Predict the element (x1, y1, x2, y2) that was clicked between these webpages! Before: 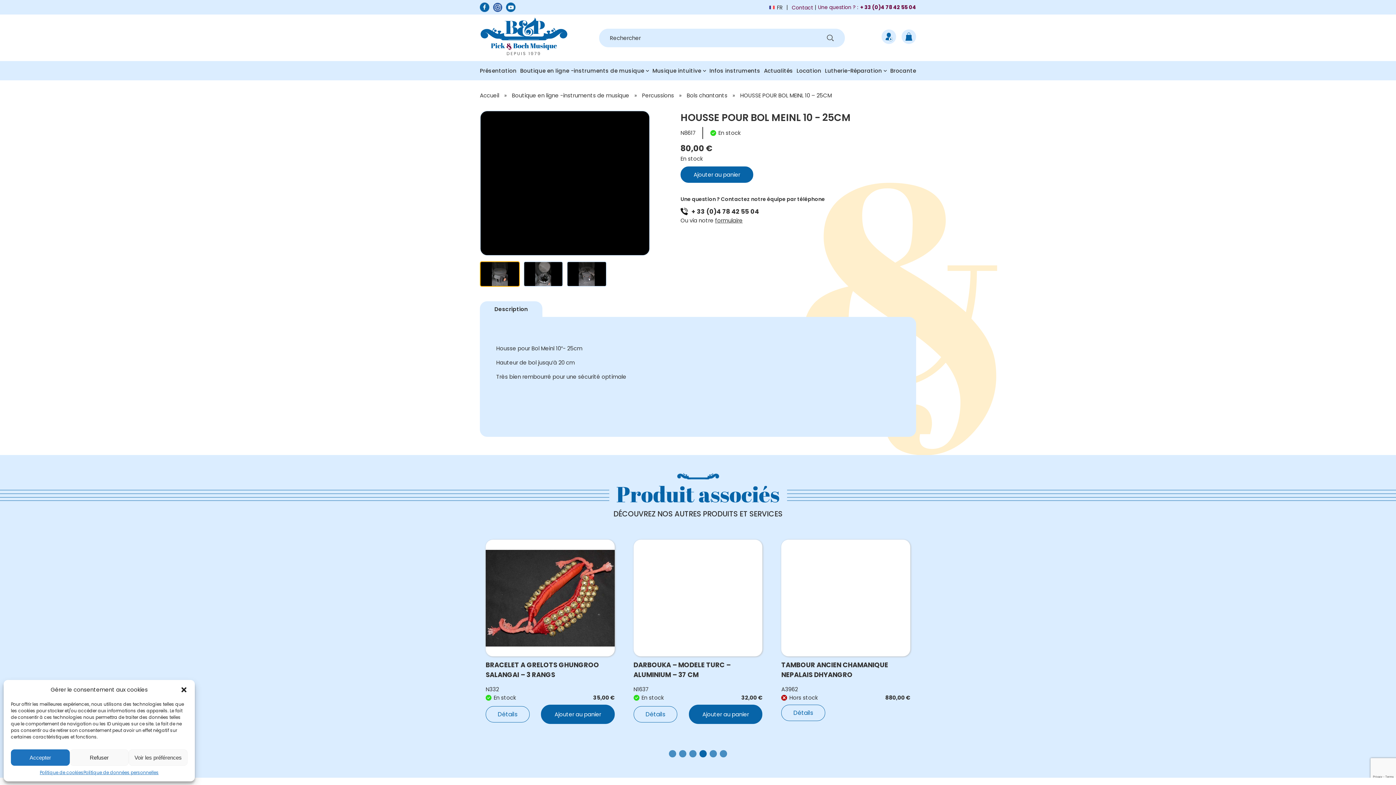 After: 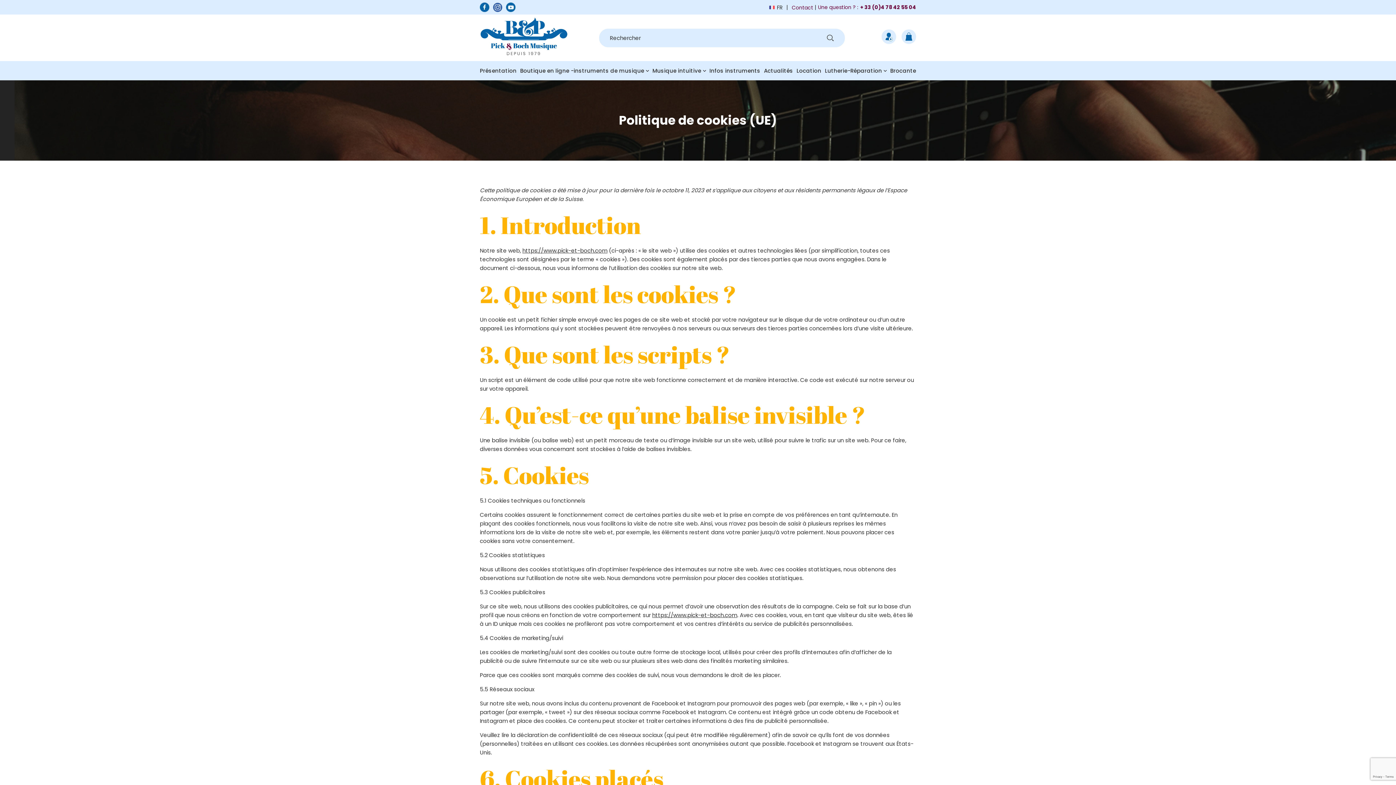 Action: bbox: (39, 769, 83, 776) label: Politique de cookies